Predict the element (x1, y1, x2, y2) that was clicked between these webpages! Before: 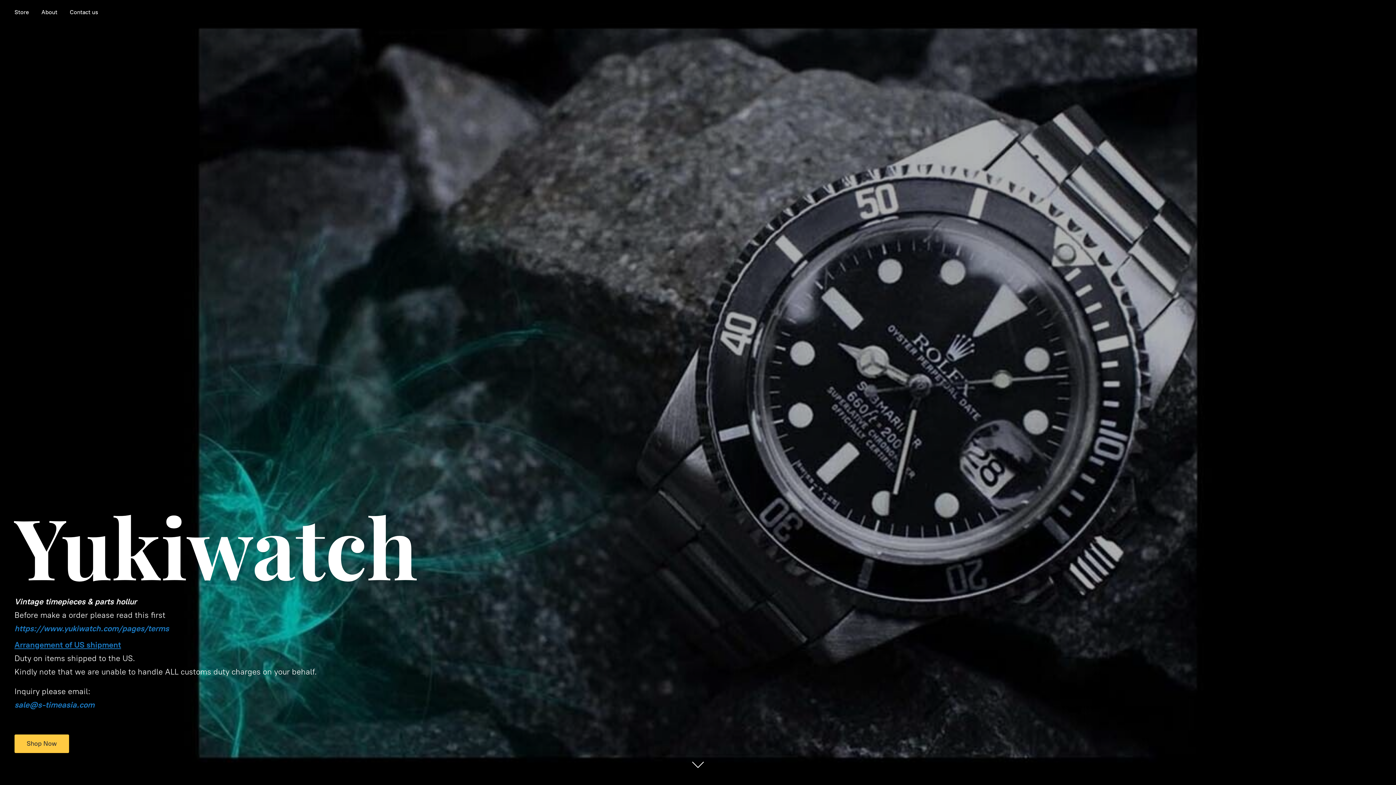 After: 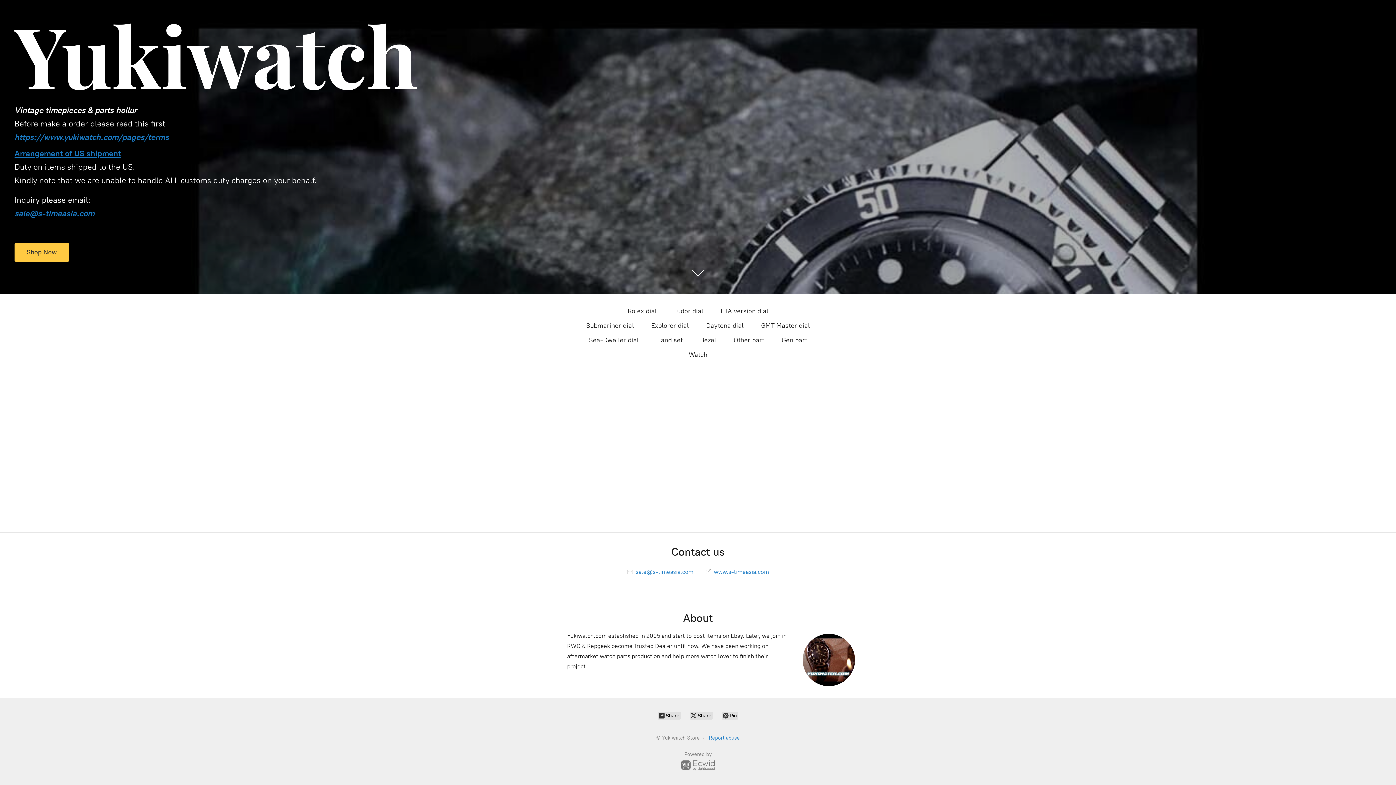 Action: bbox: (14, 734, 69, 753) label: Shop Now